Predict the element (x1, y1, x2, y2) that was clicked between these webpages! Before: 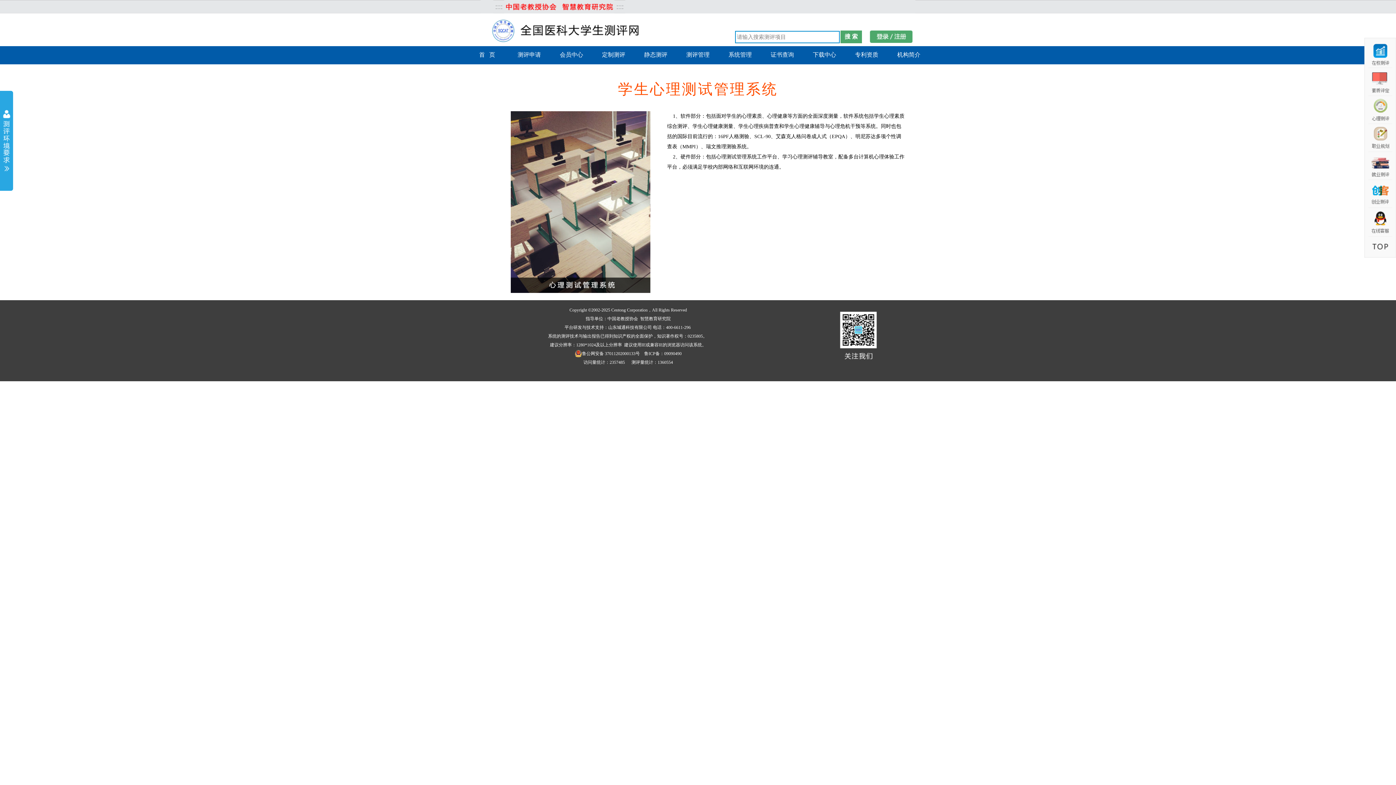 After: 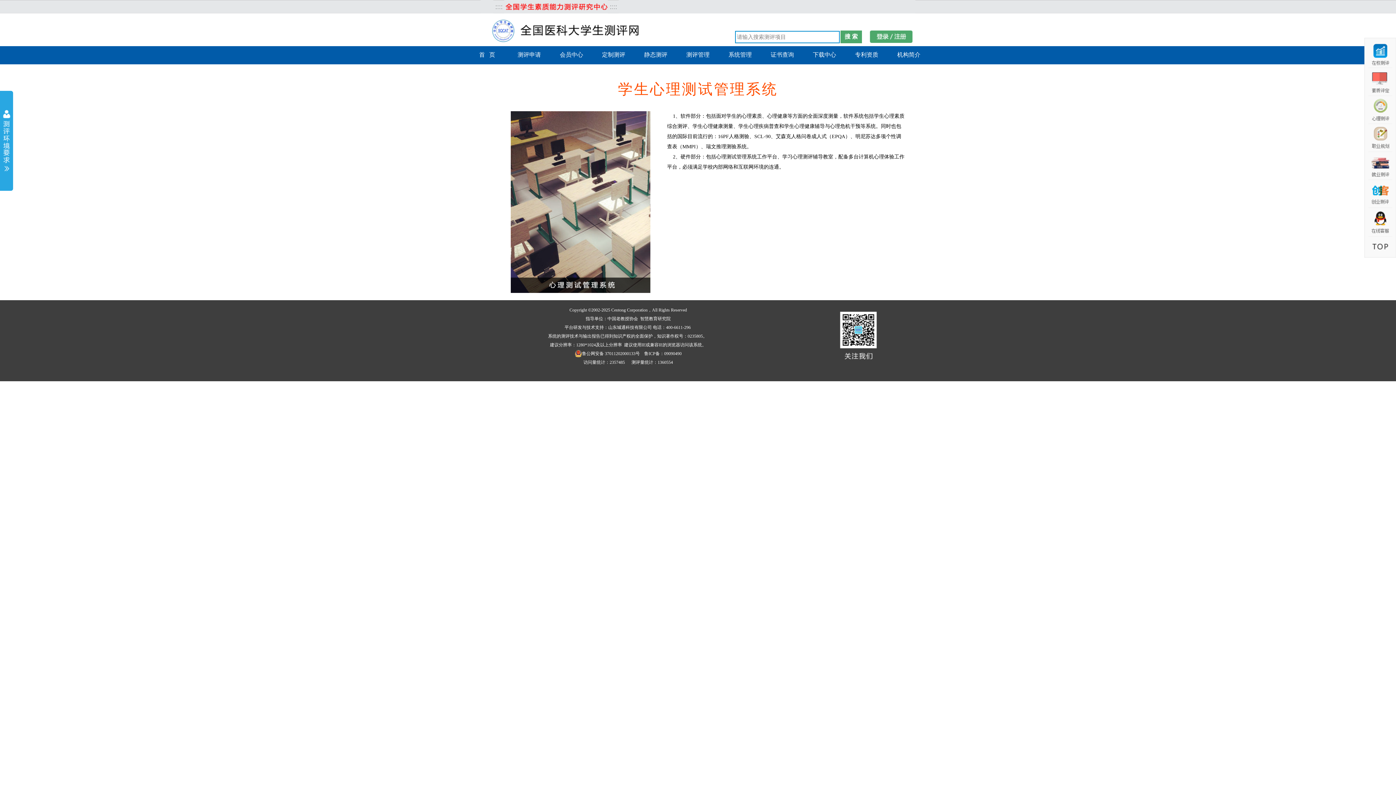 Action: bbox: (1364, 91, 1396, 96)